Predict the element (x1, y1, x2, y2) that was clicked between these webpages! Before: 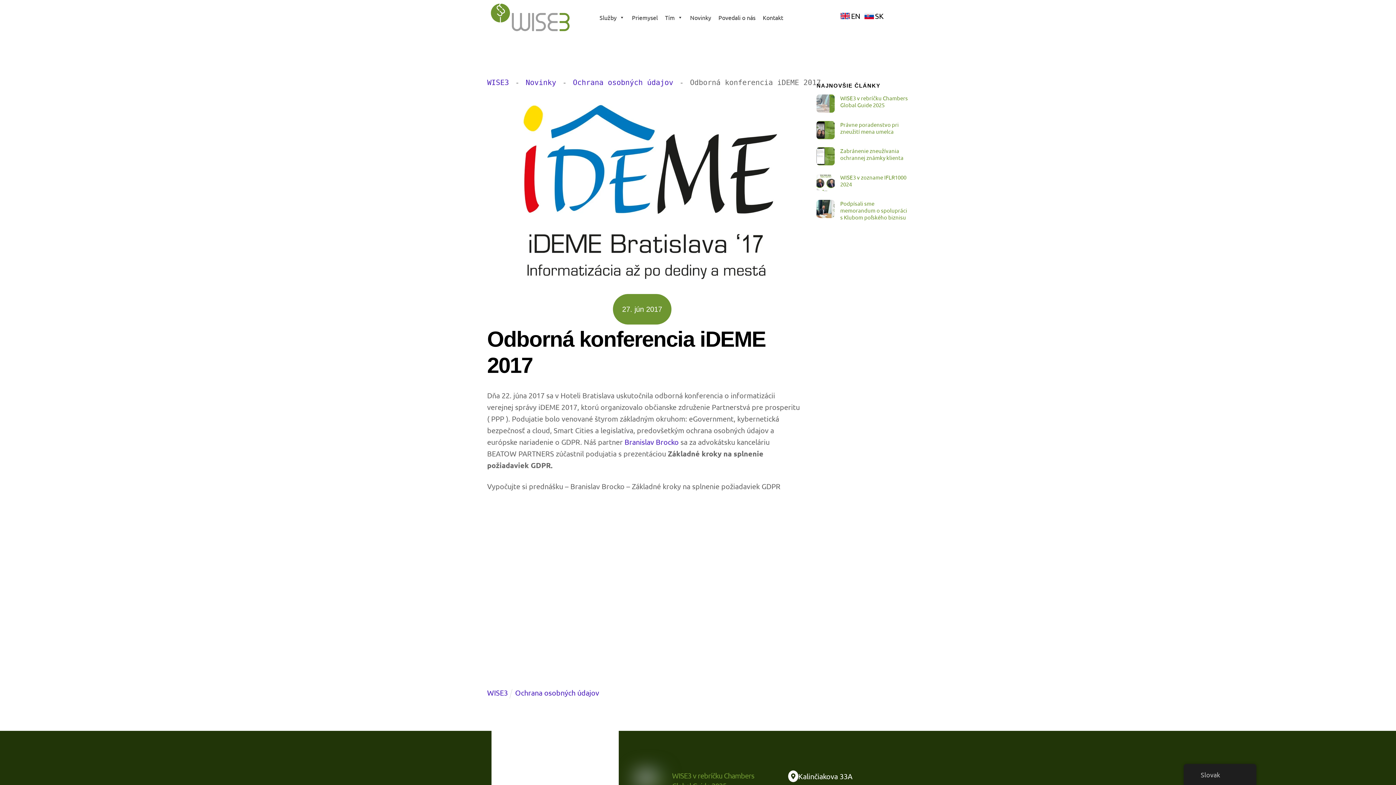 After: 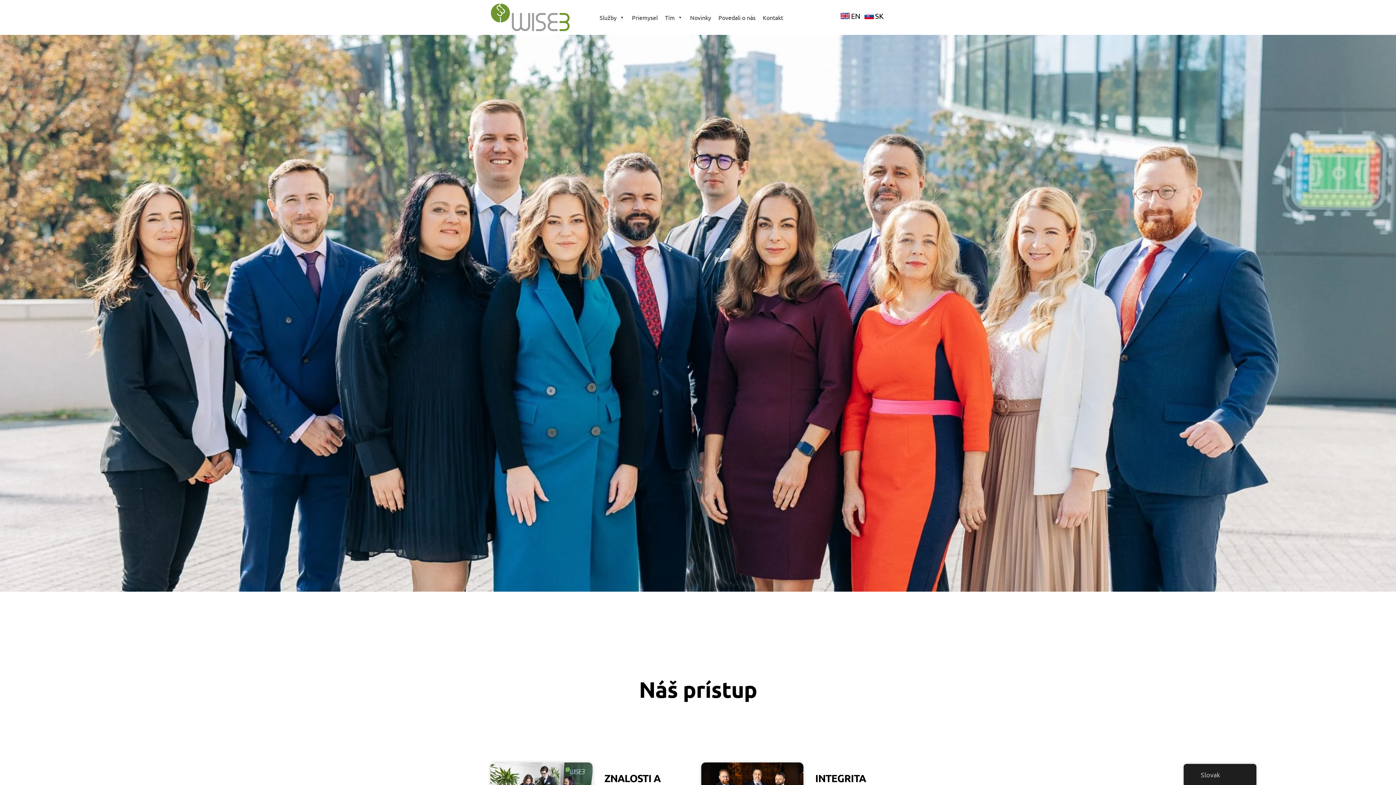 Action: bbox: (490, 23, 570, 32)